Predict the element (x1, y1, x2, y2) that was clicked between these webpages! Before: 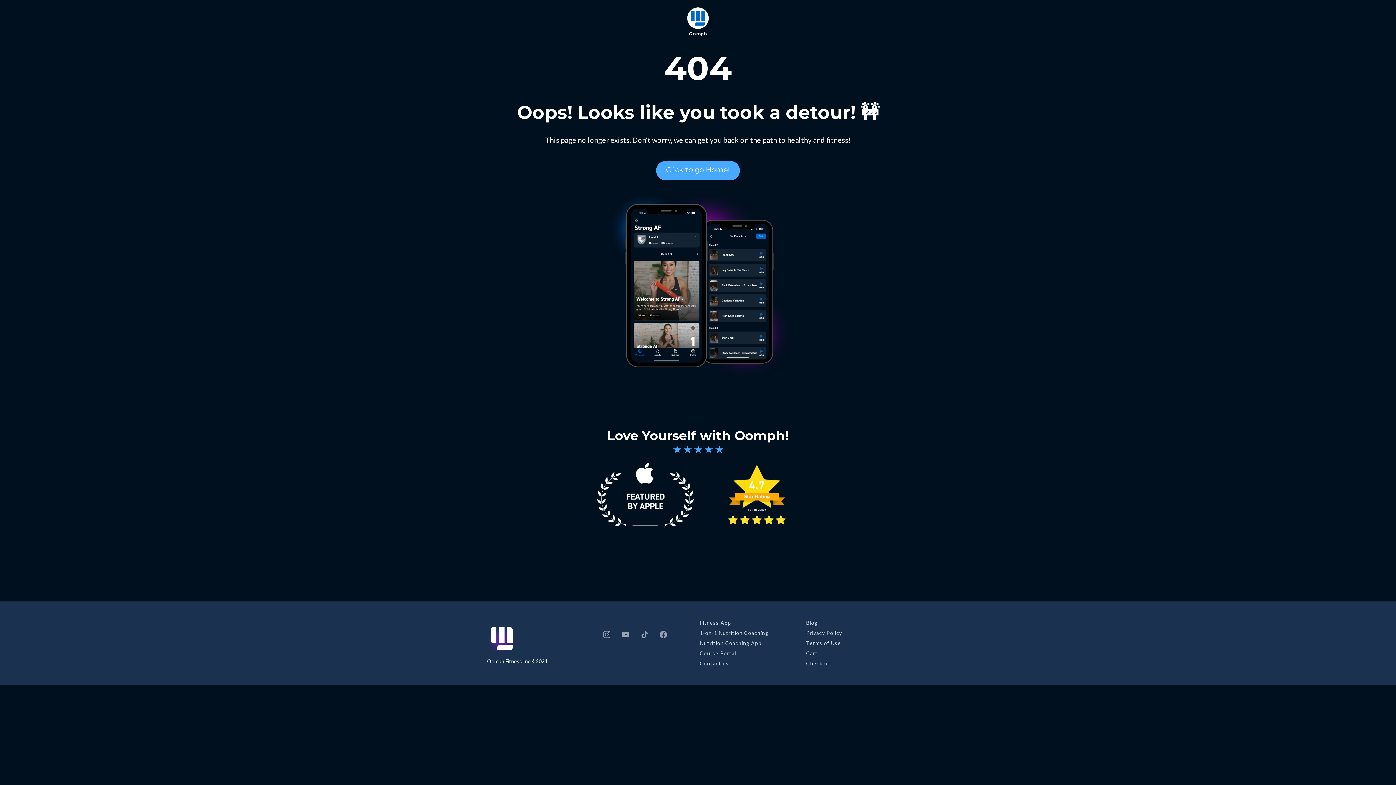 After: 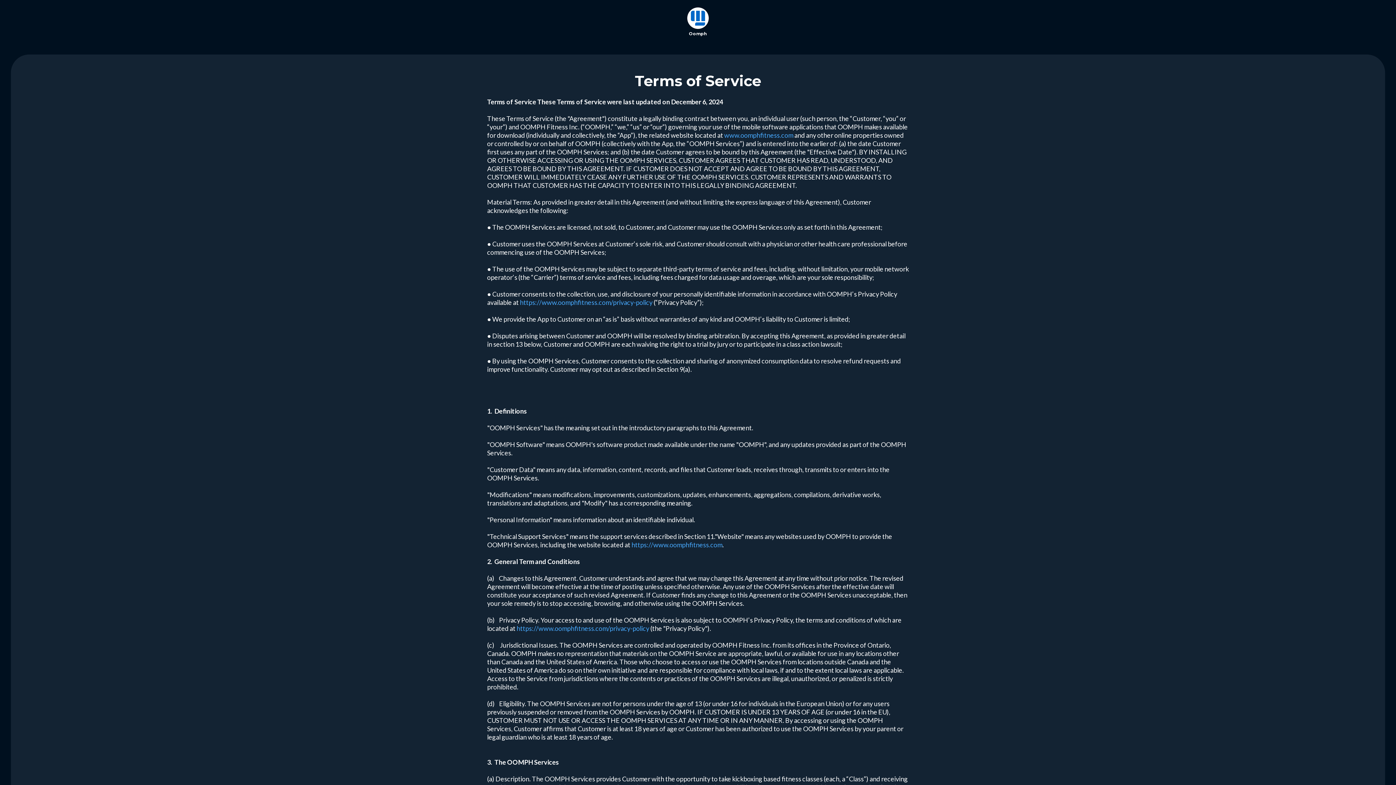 Action: bbox: (806, 640, 841, 646) label: Terms of Use